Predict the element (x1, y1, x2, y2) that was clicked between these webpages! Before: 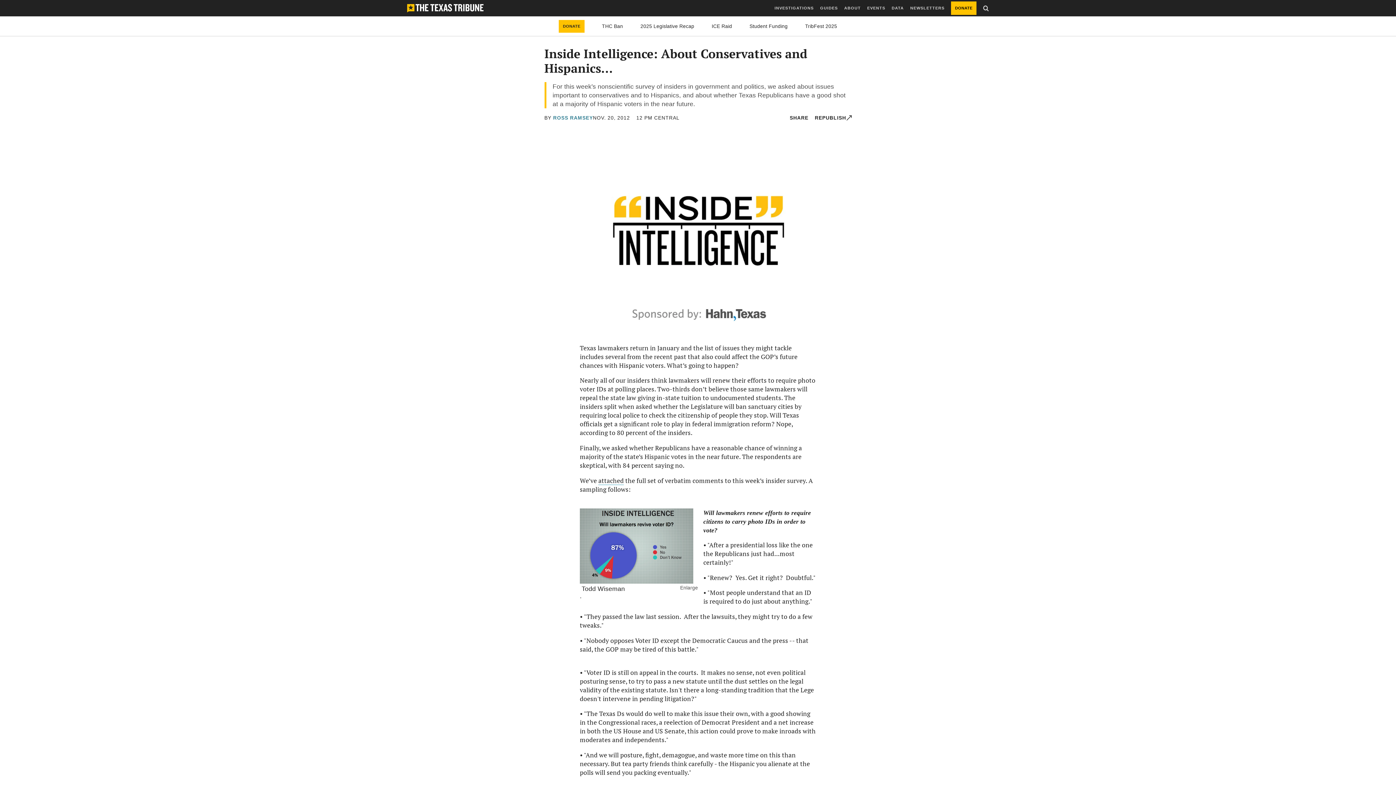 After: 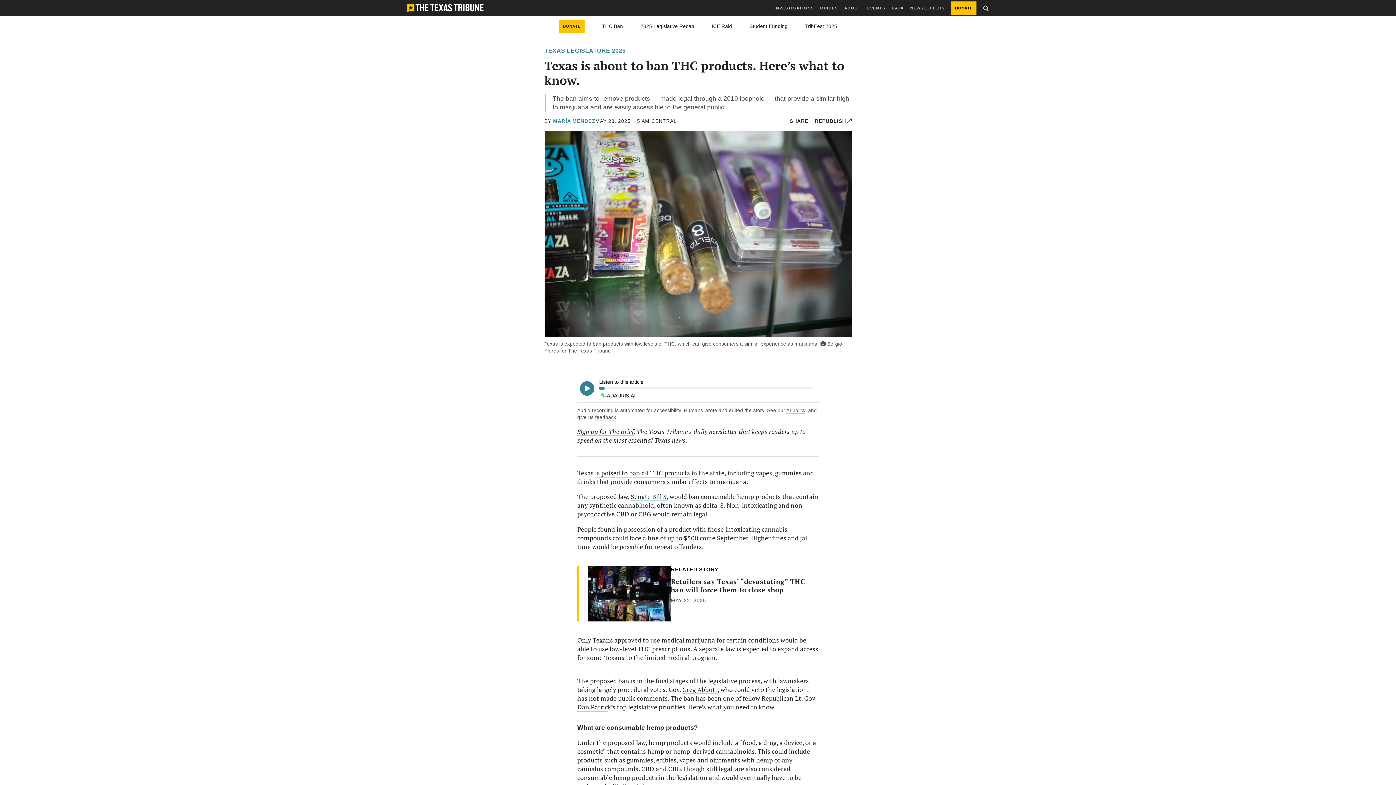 Action: label: THC Ban bbox: (602, 23, 623, 28)